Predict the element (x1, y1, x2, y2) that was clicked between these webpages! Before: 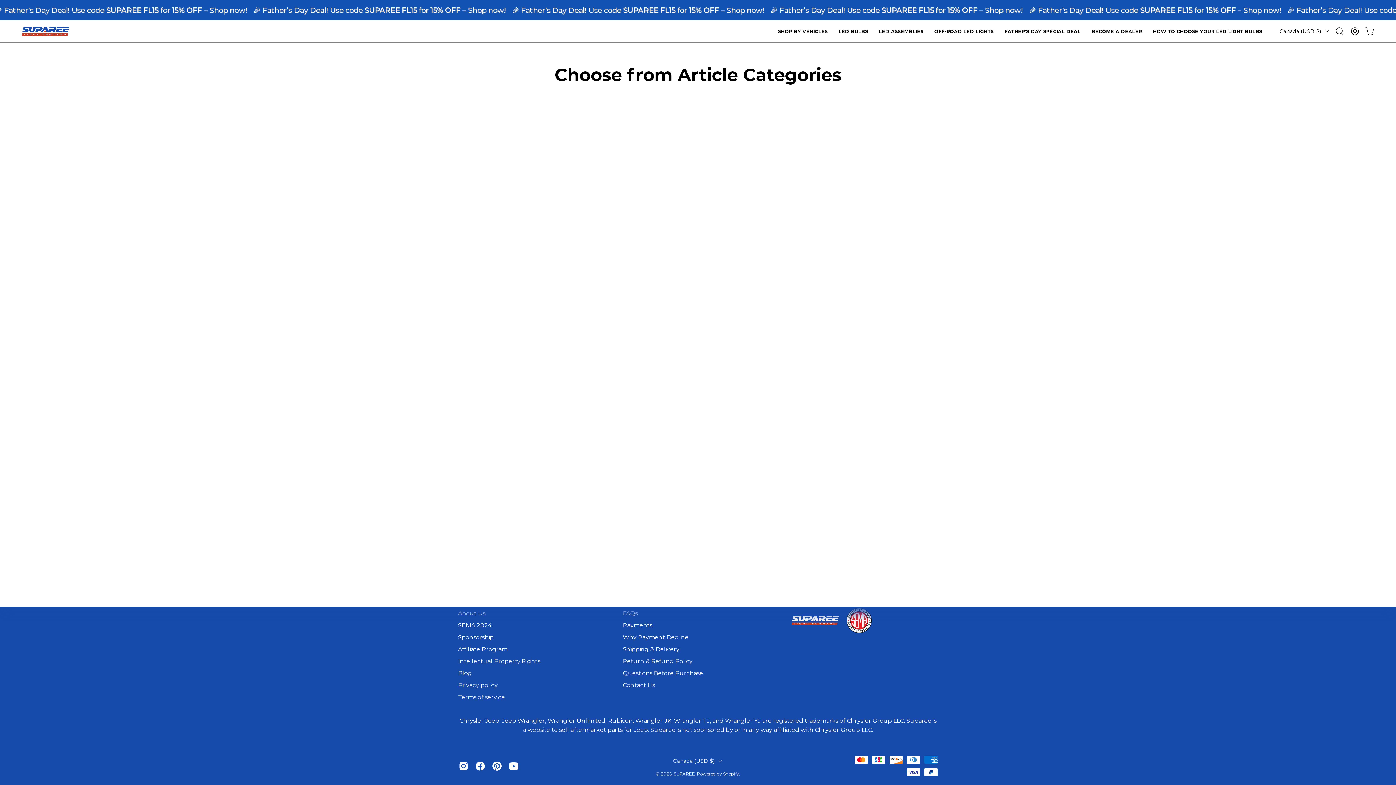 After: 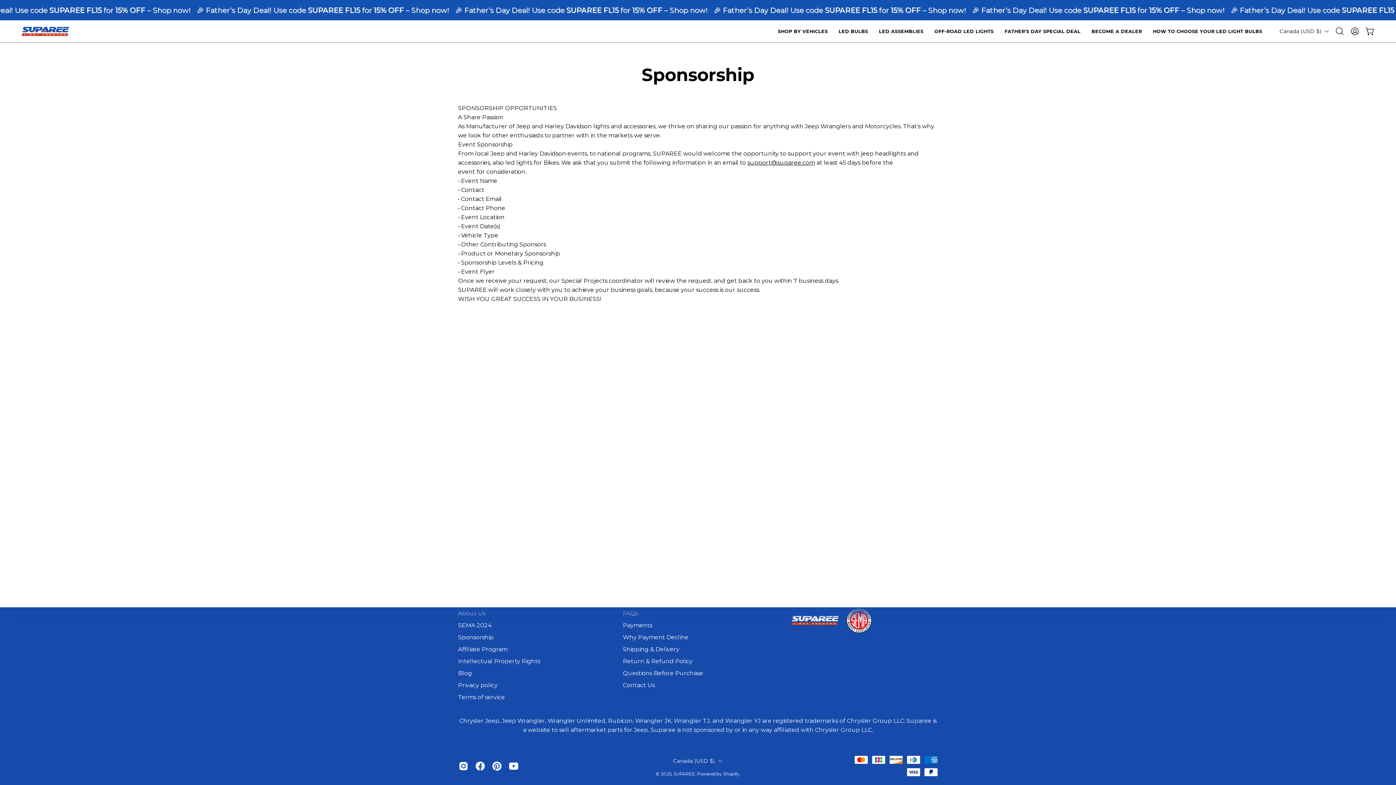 Action: bbox: (458, 634, 493, 641) label: Sponsorship